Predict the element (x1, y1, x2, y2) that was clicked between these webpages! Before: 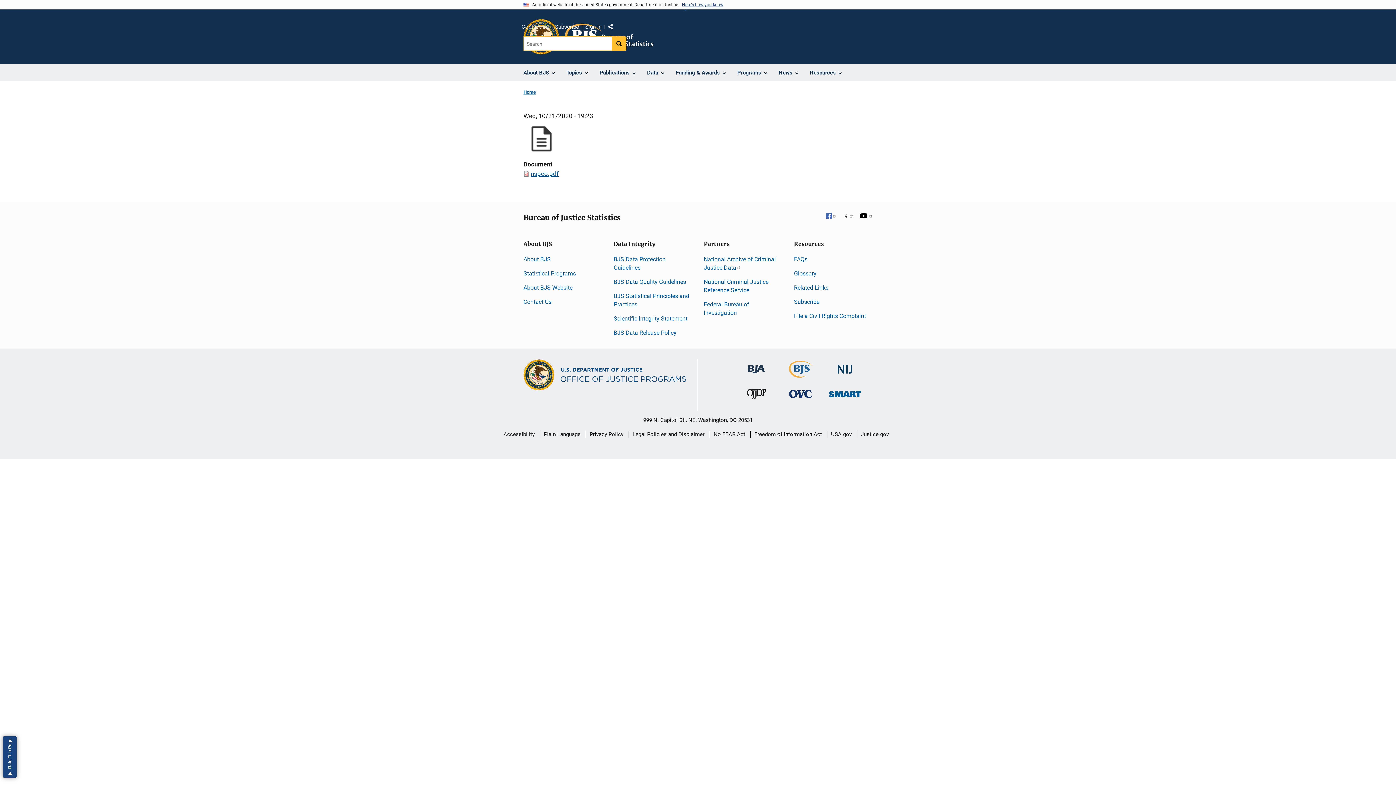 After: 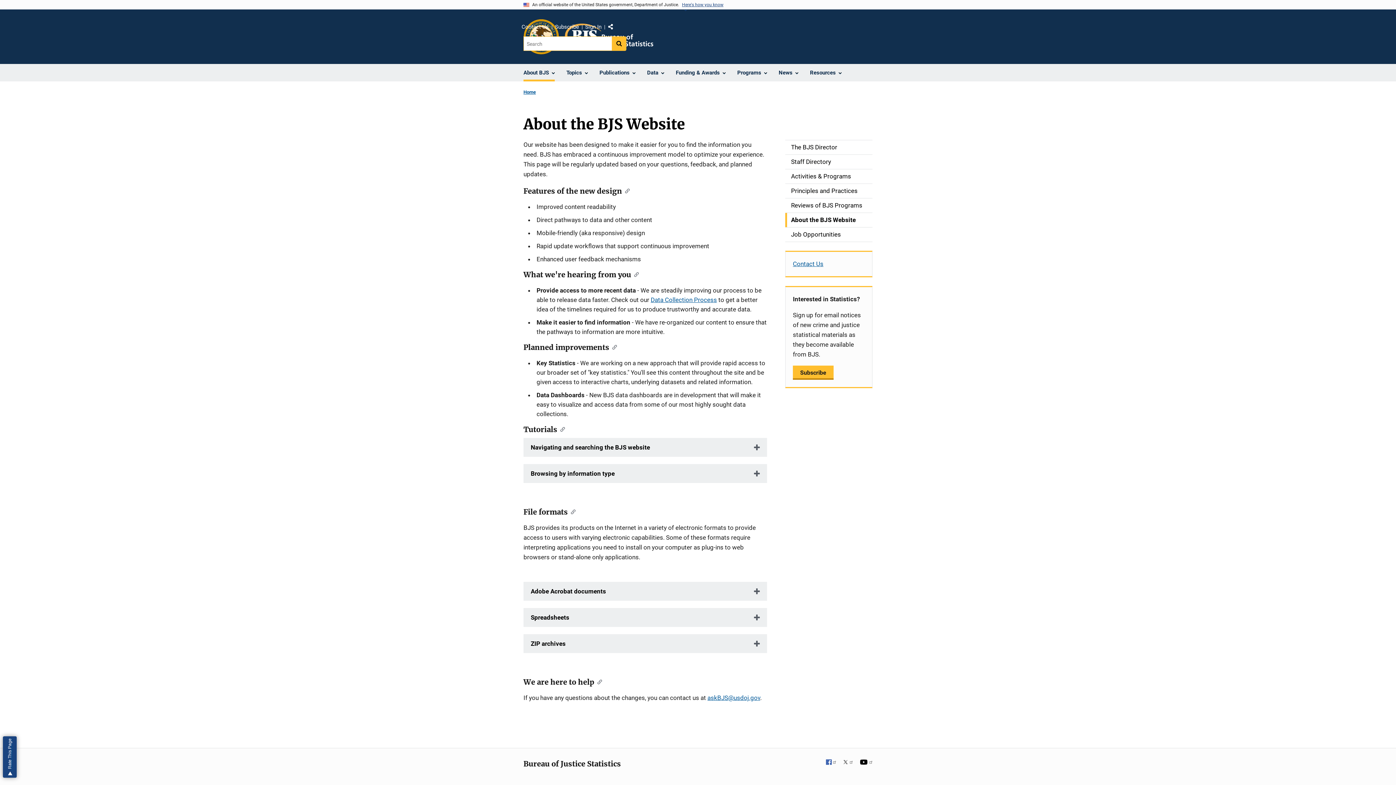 Action: bbox: (523, 284, 572, 291) label: About BJS Website